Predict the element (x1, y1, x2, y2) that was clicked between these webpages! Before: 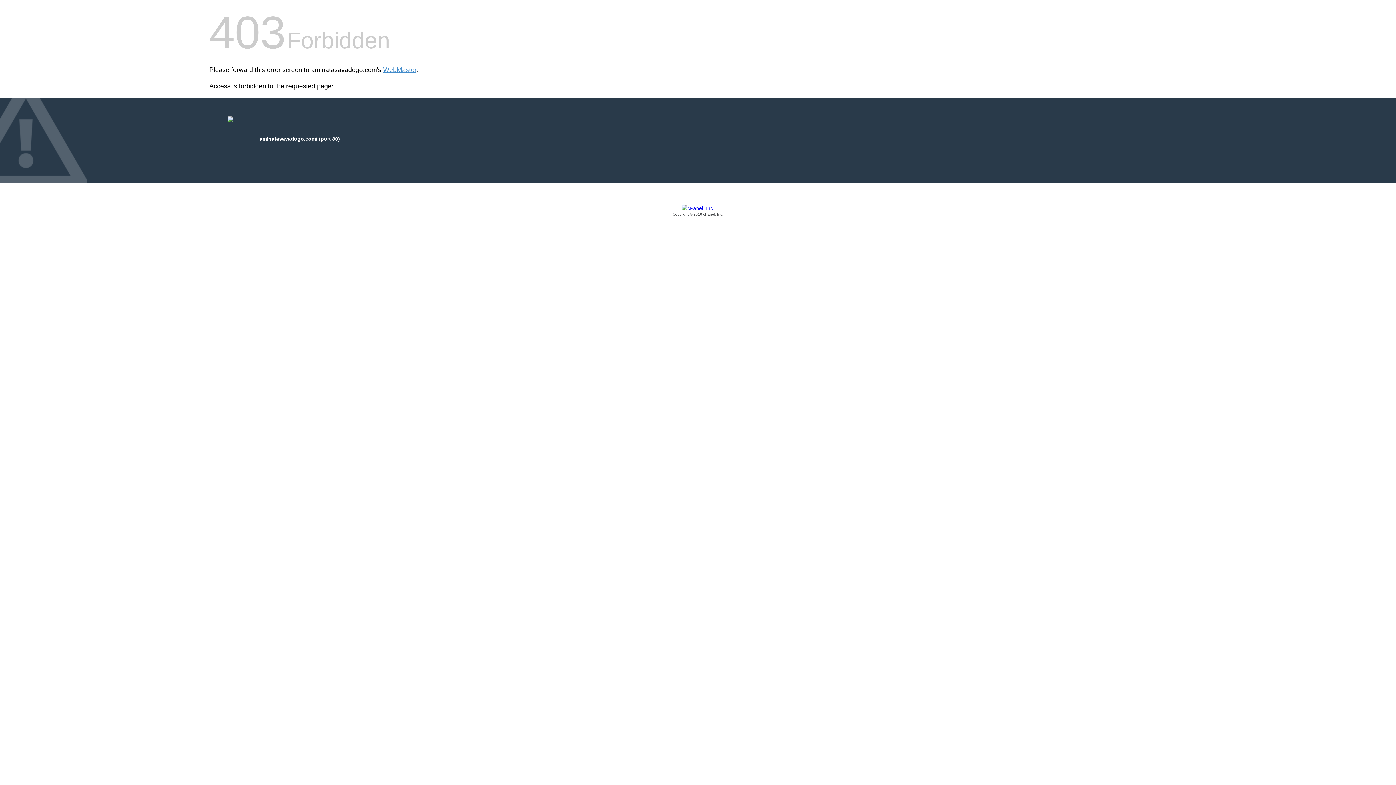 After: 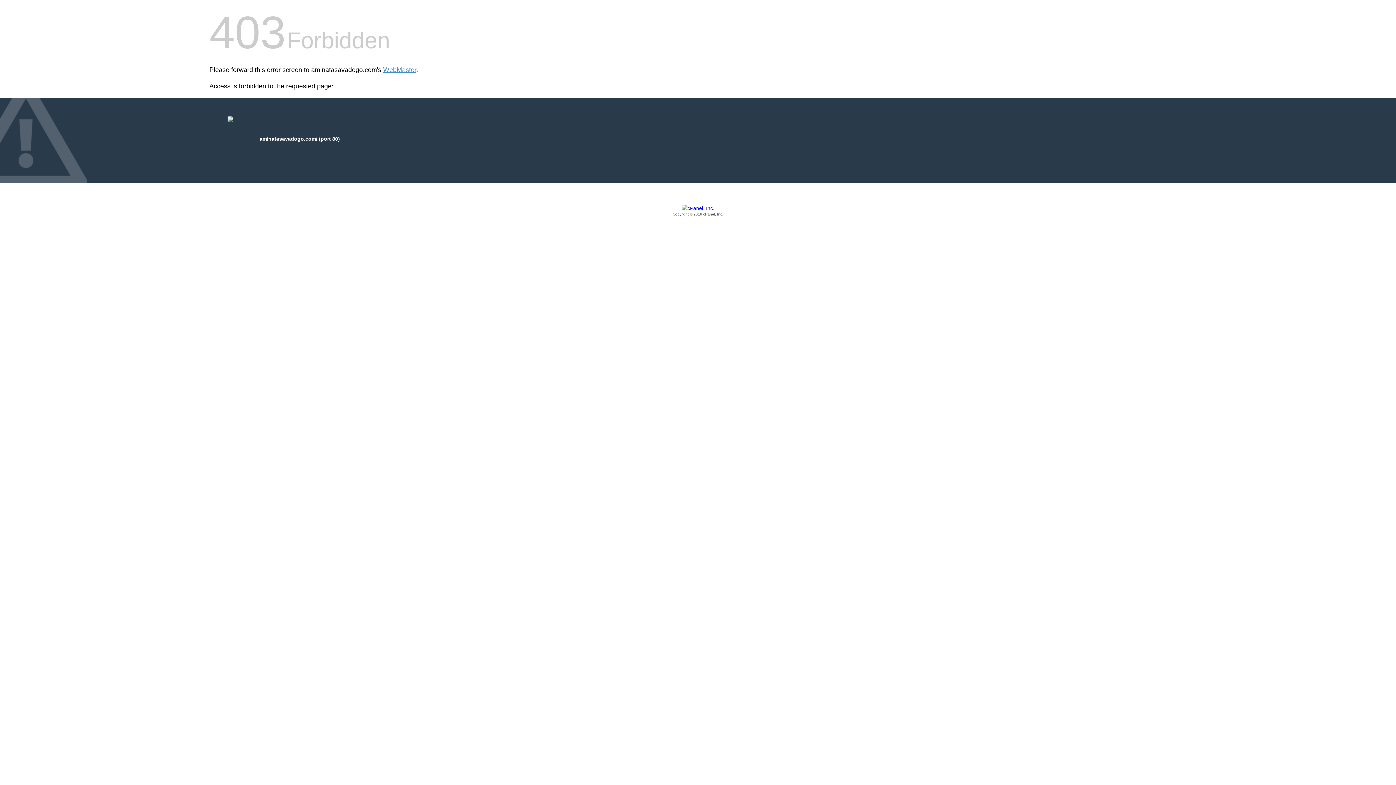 Action: label: Copyright © 2016 cPanel, Inc. bbox: (209, 205, 1186, 217)